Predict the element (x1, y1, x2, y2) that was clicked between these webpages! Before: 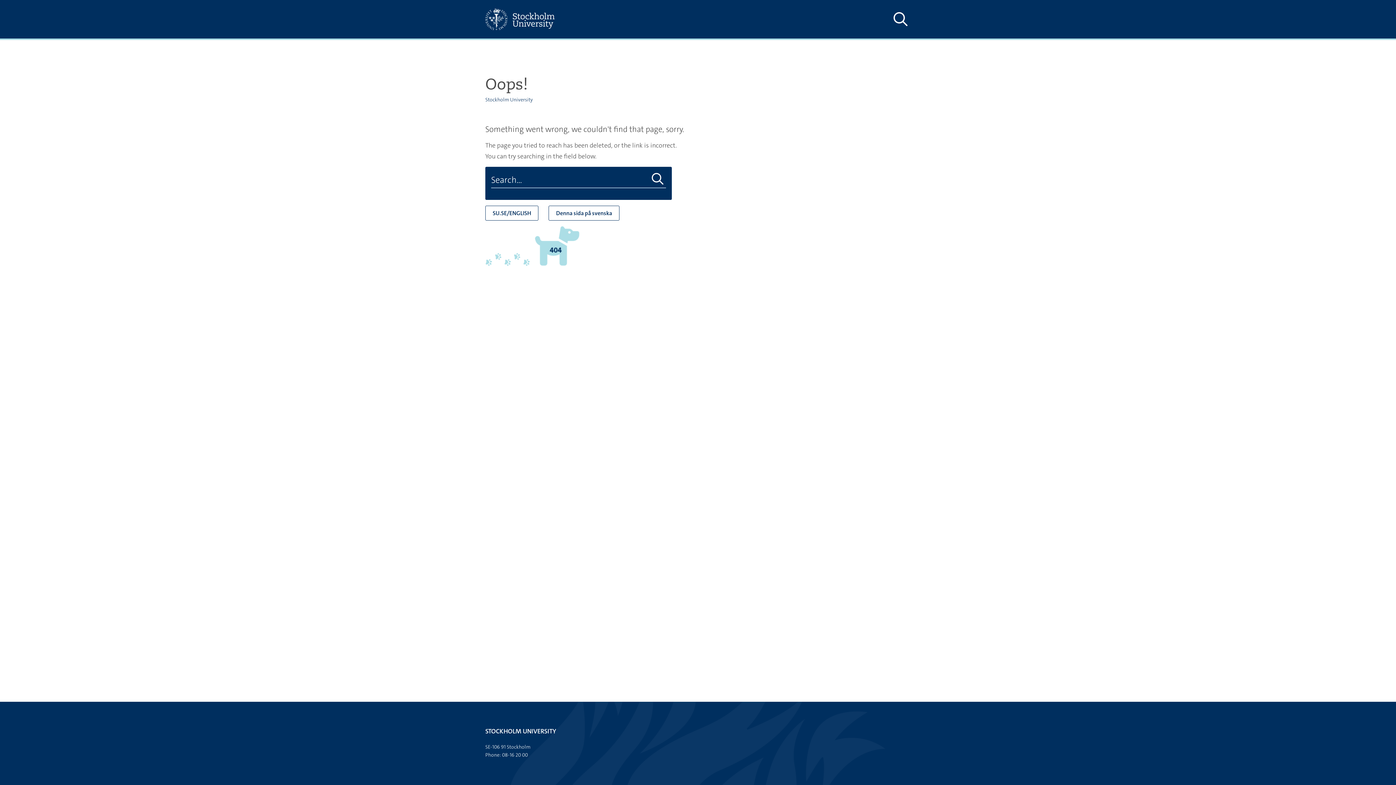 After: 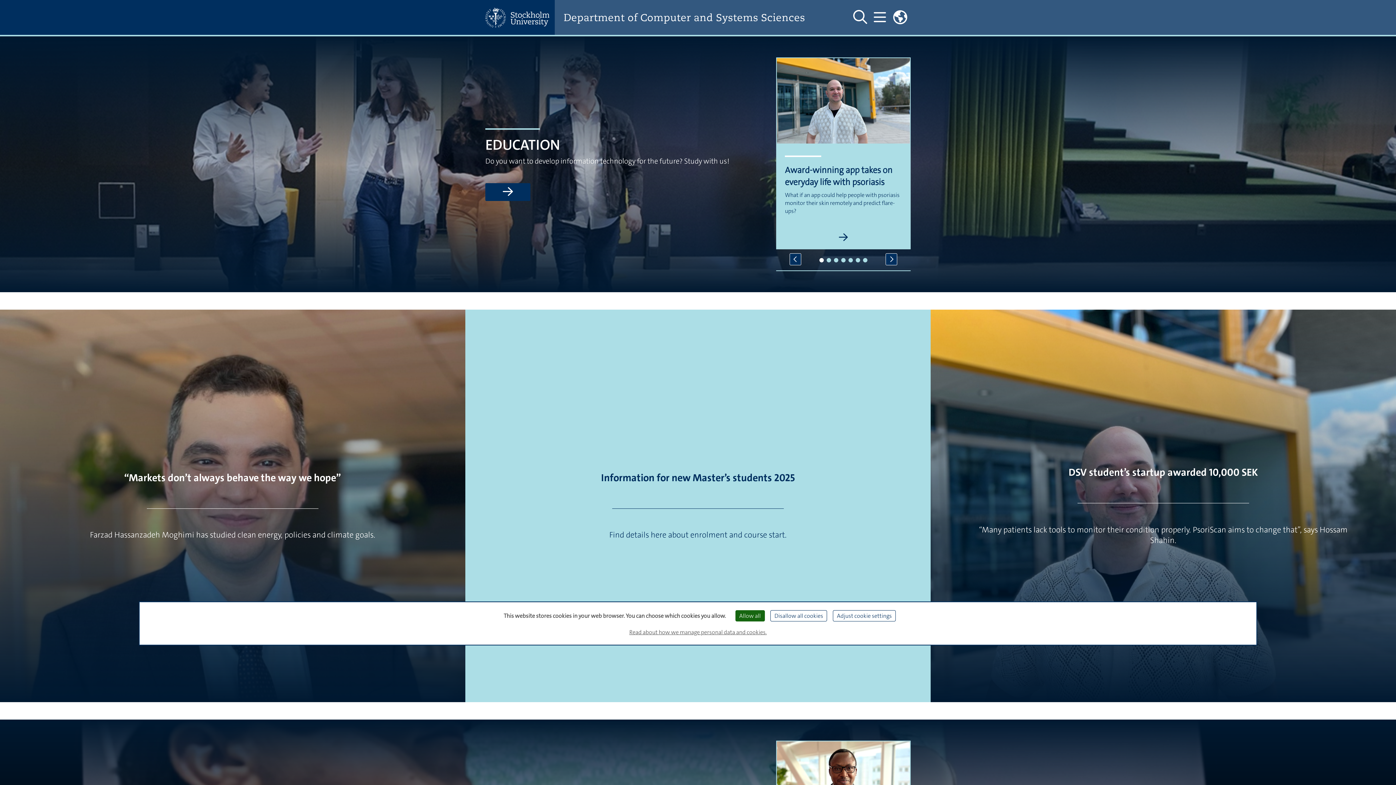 Action: label: Stockholm University bbox: (485, 96, 533, 102)